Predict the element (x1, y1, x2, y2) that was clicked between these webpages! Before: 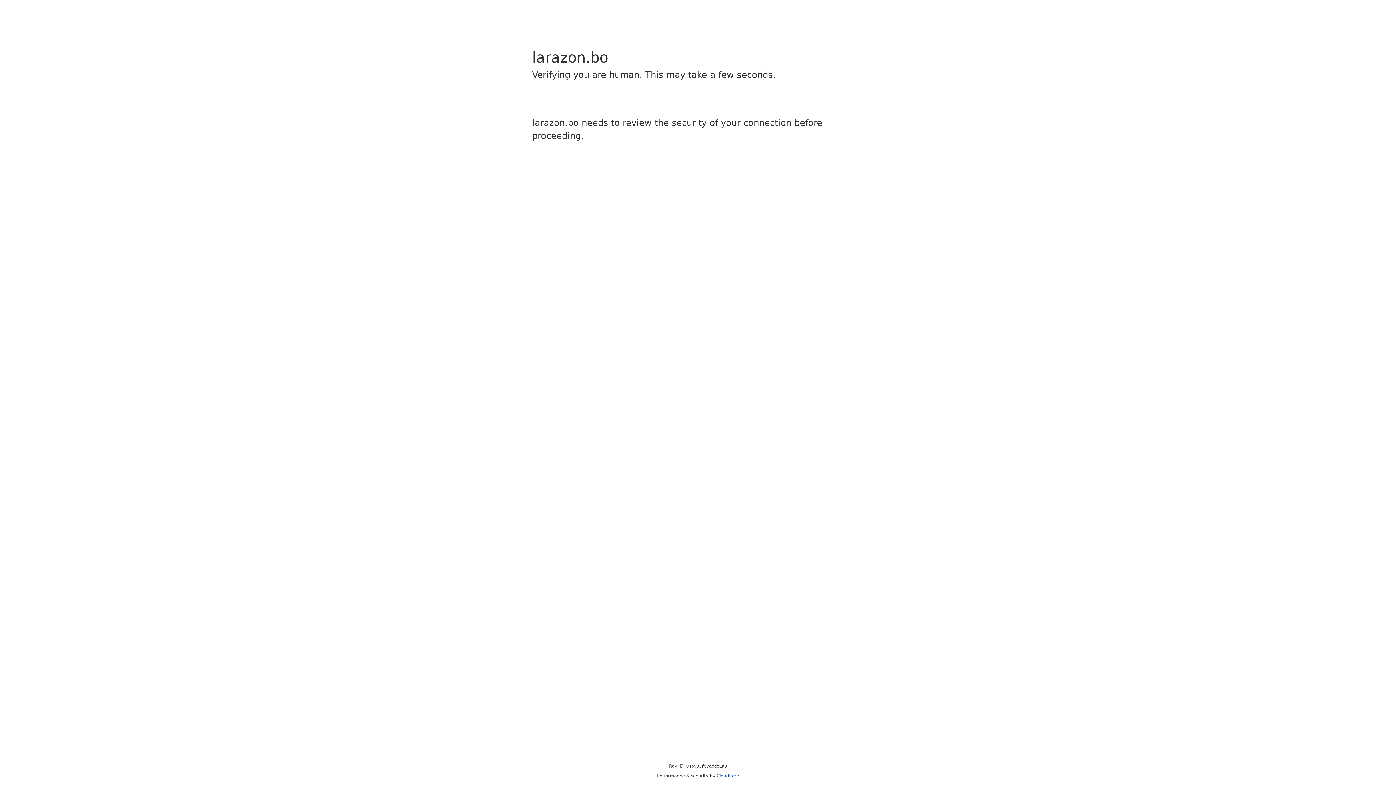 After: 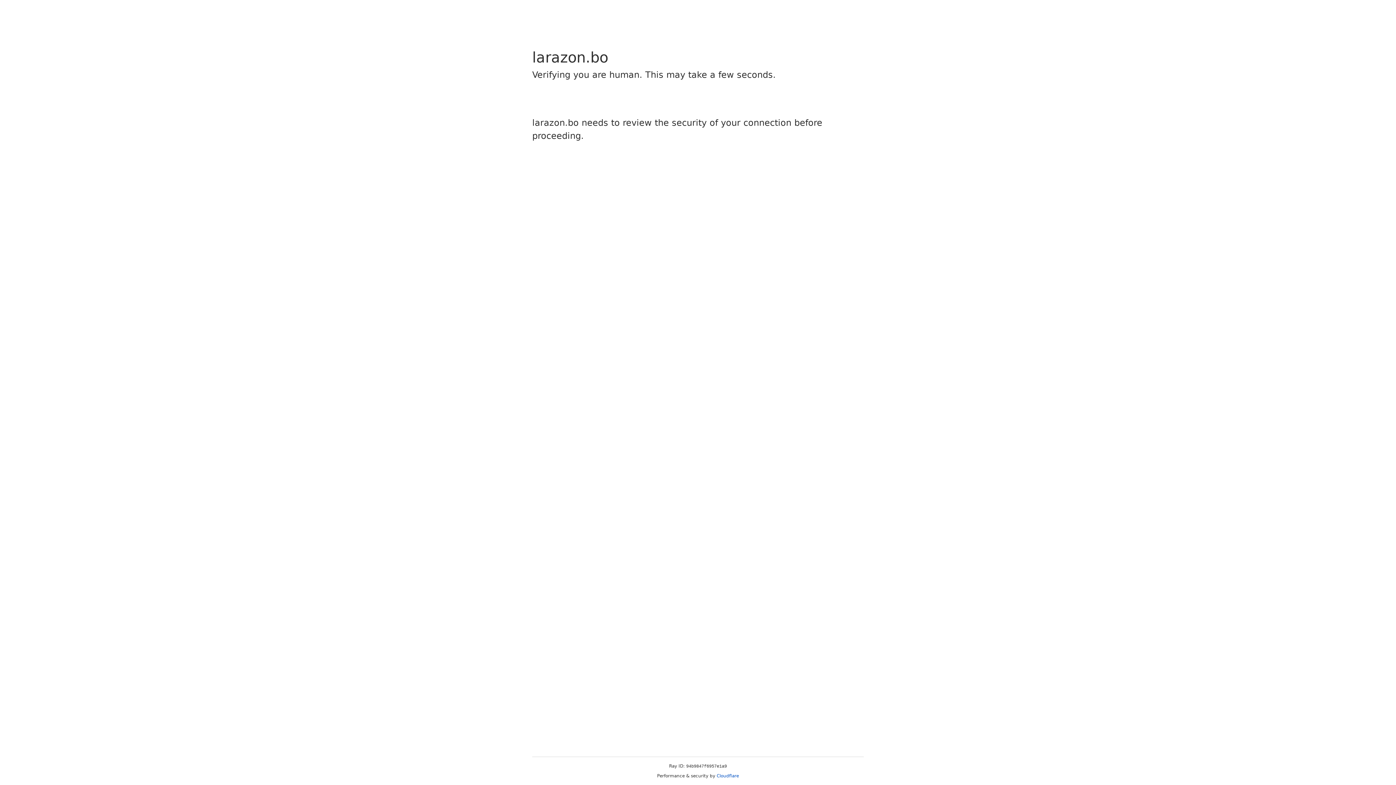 Action: bbox: (716, 773, 739, 778) label: Cloudflare